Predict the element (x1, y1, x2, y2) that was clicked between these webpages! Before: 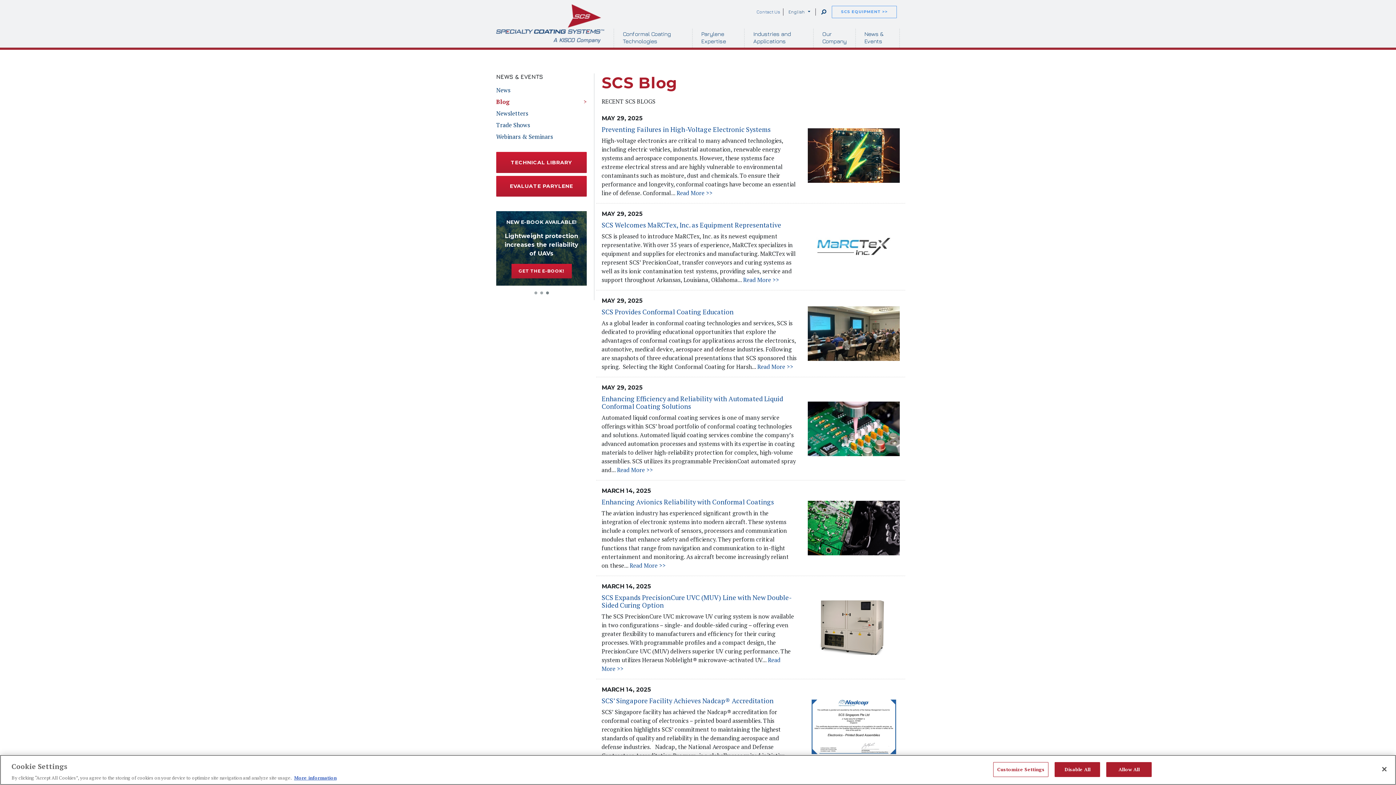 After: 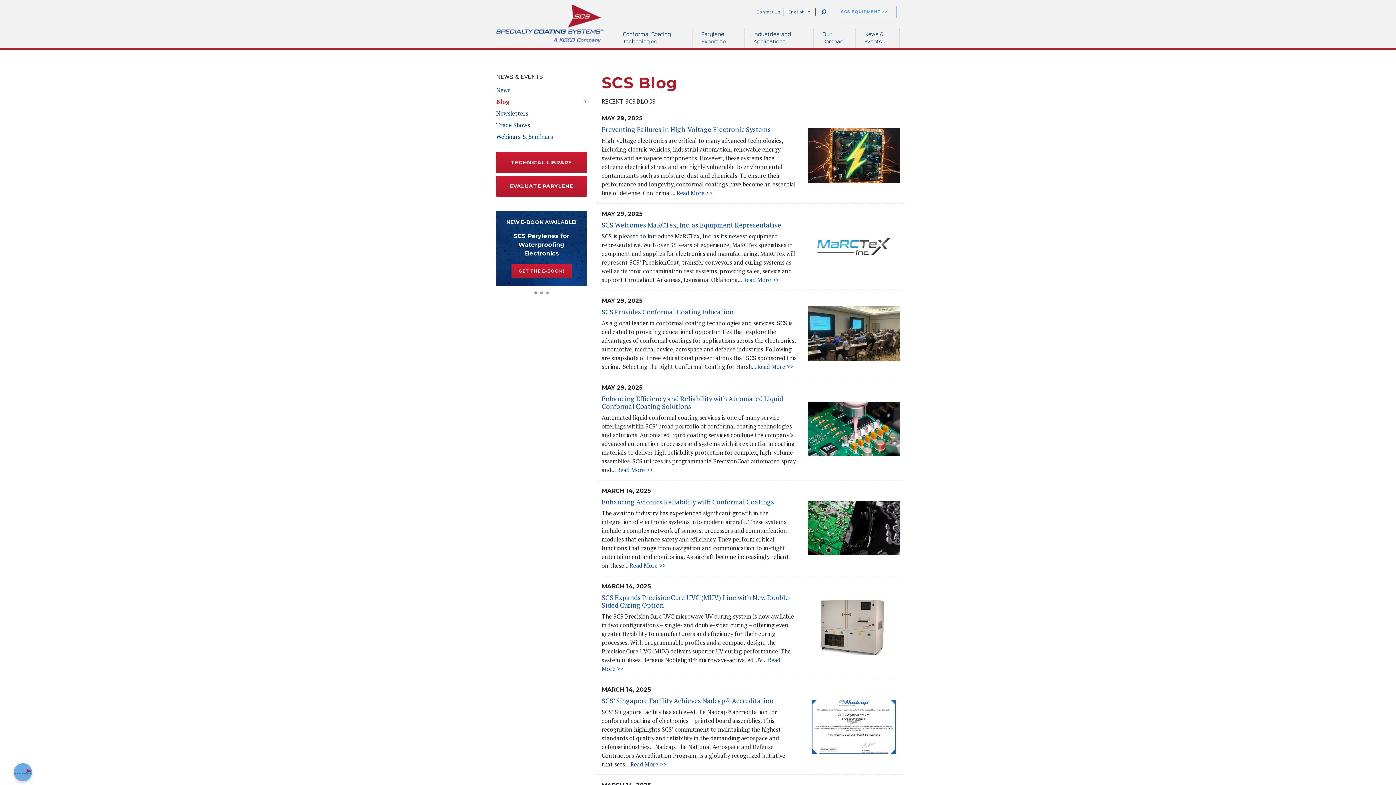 Action: label: 2 of 3 bbox: (540, 291, 543, 294)